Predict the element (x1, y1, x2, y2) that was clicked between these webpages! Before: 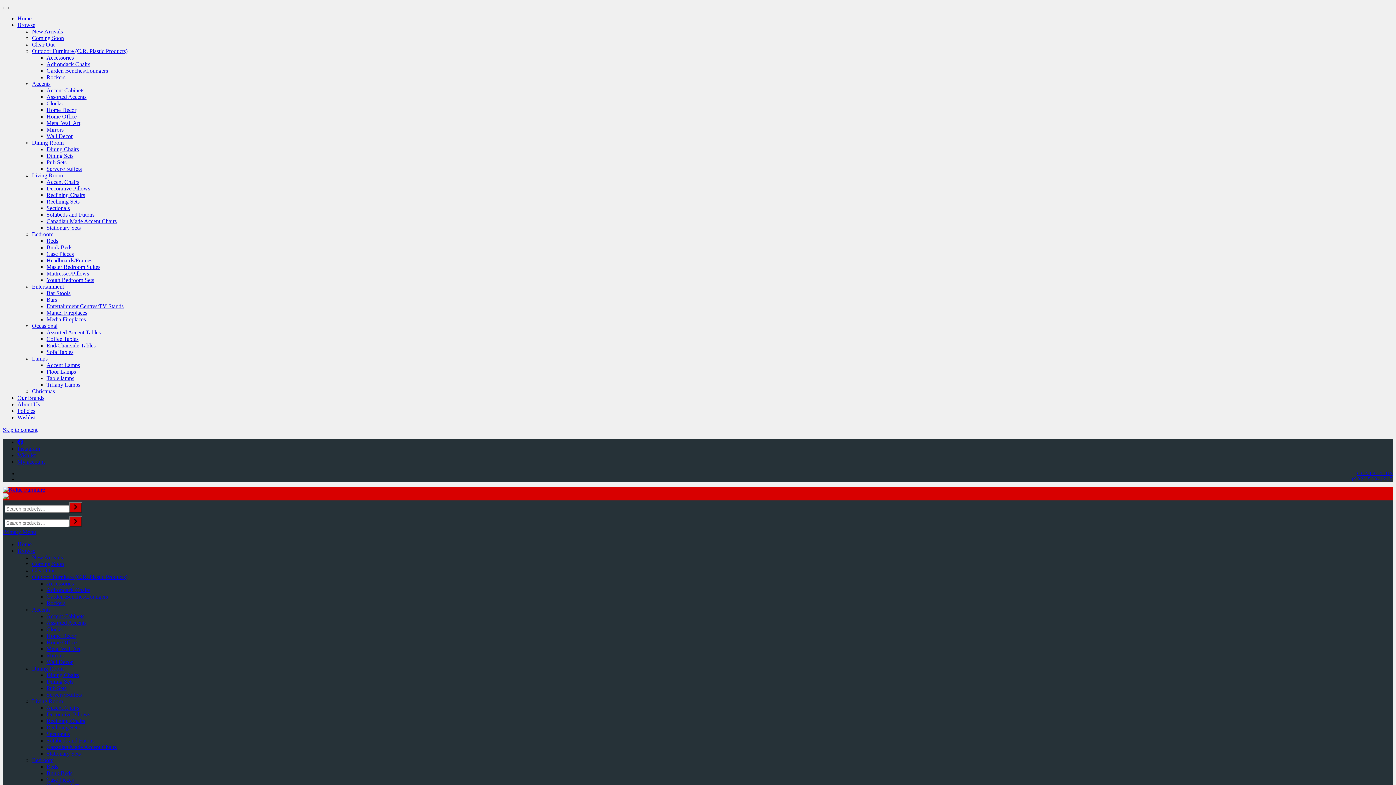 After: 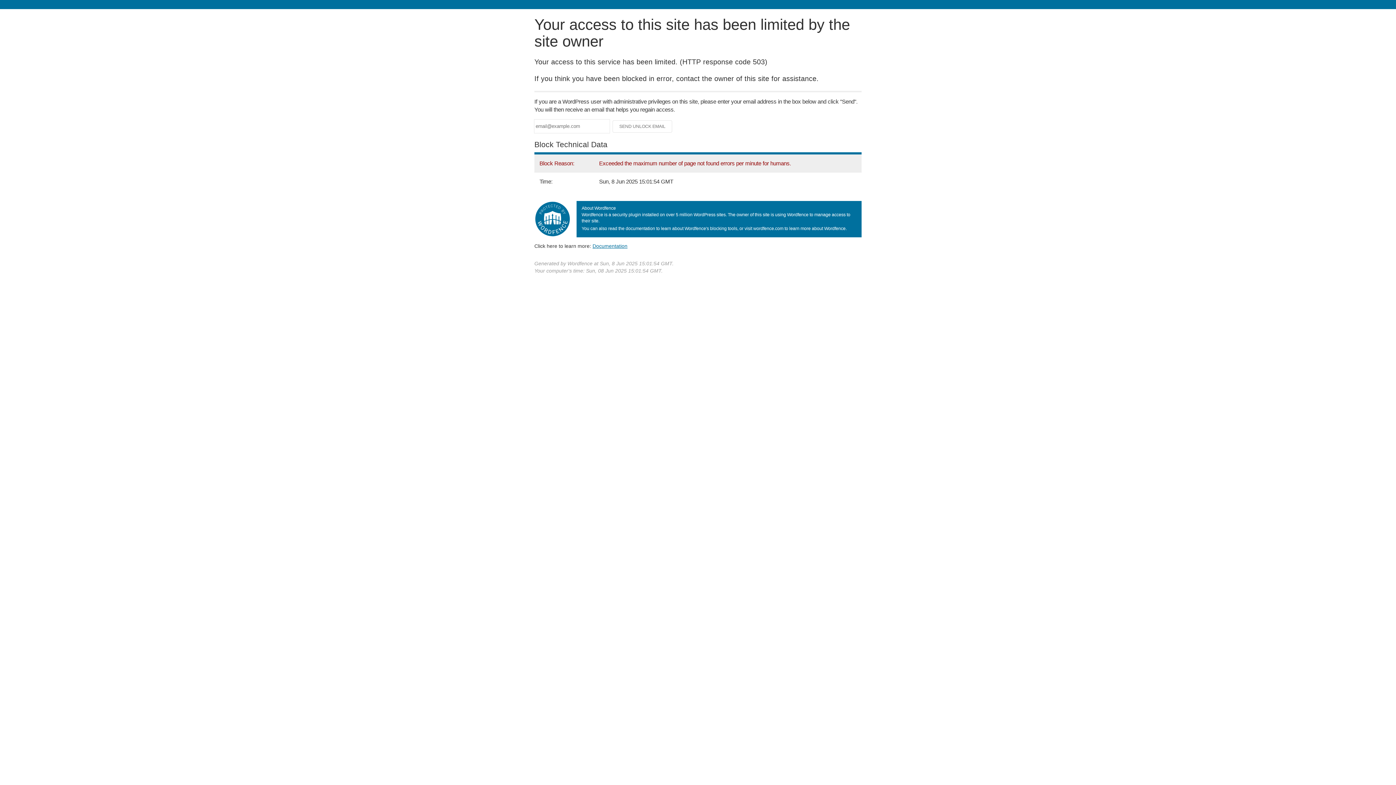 Action: bbox: (46, 192, 85, 198) label: Reclining Chairs